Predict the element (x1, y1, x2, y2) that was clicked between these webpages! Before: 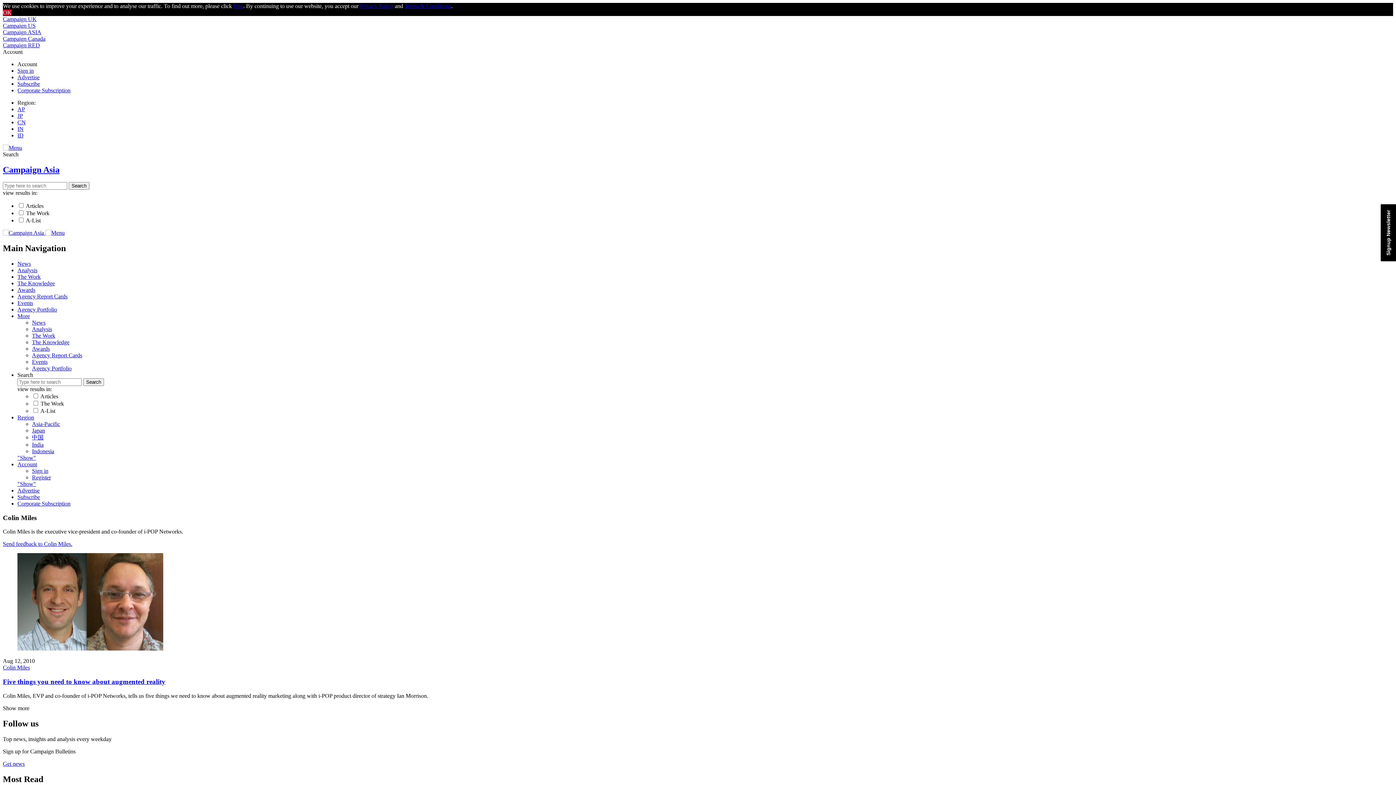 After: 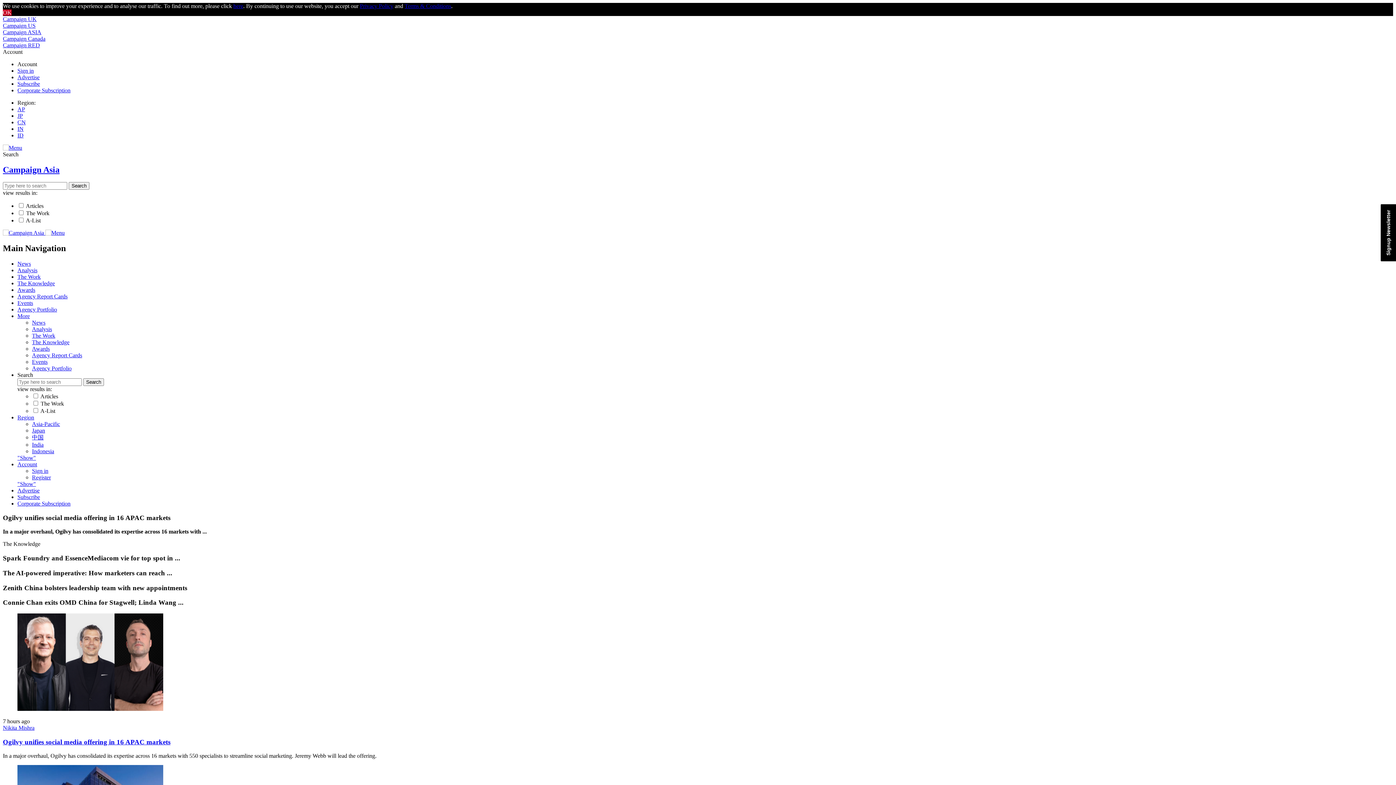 Action: label: Campaign Asia bbox: (2, 151, 1393, 161)